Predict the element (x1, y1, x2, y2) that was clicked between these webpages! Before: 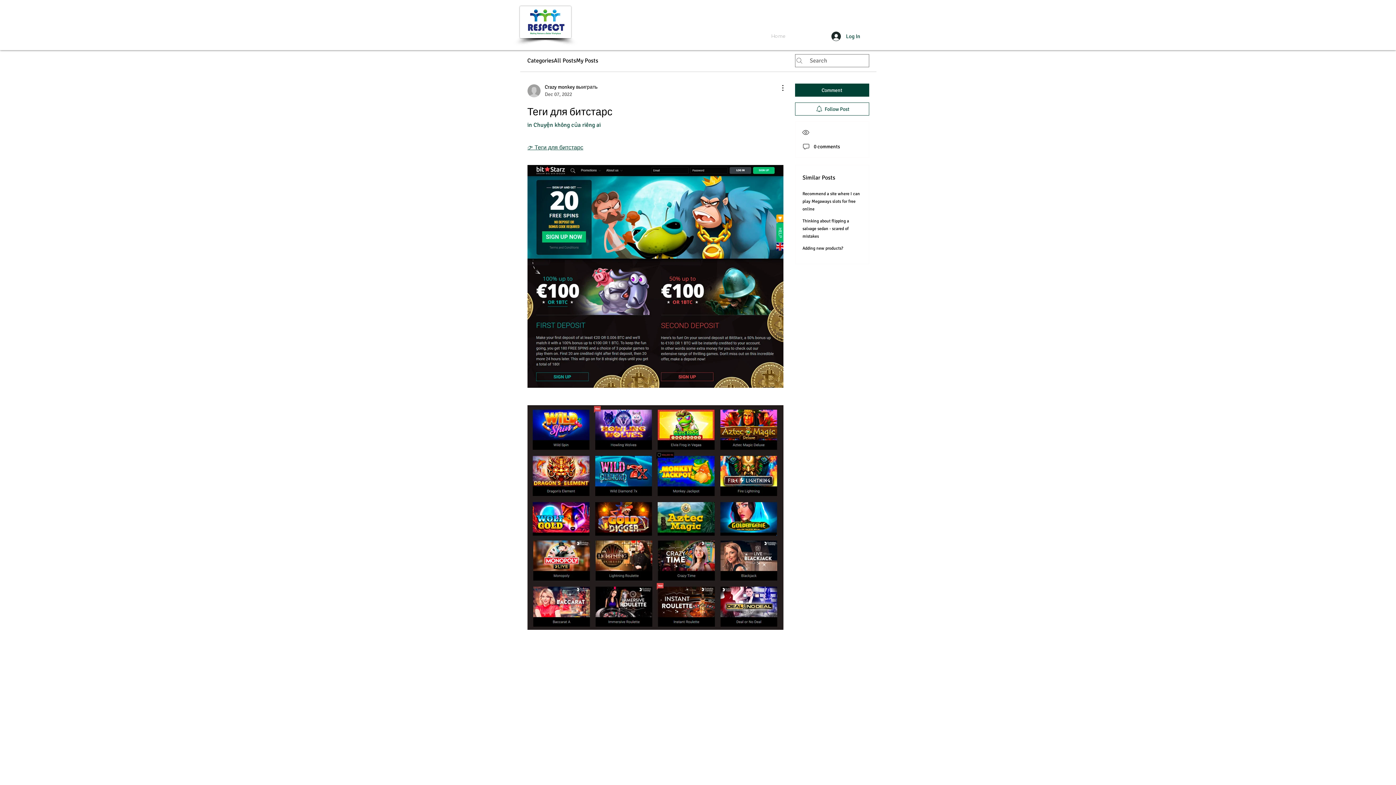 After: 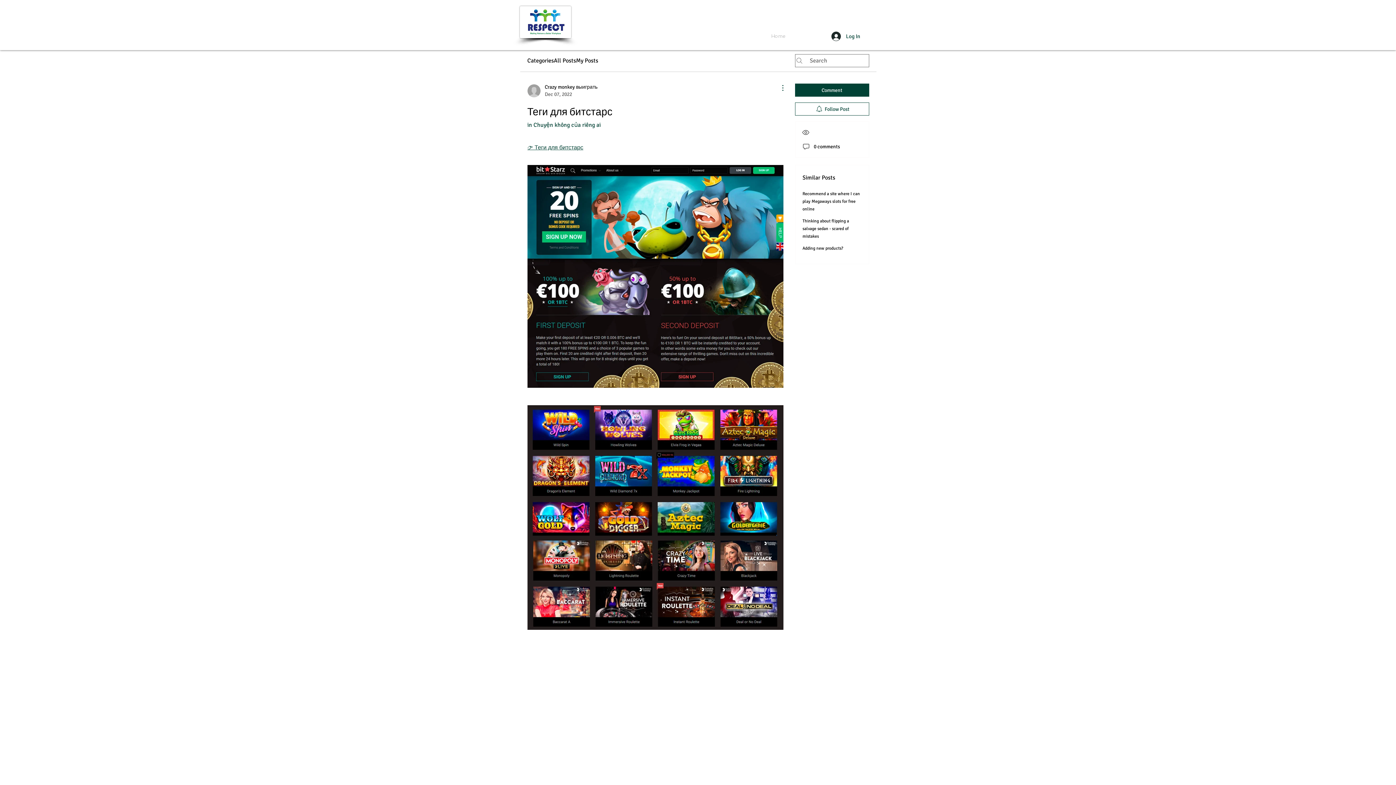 Action: bbox: (774, 83, 783, 92) label: More Actions